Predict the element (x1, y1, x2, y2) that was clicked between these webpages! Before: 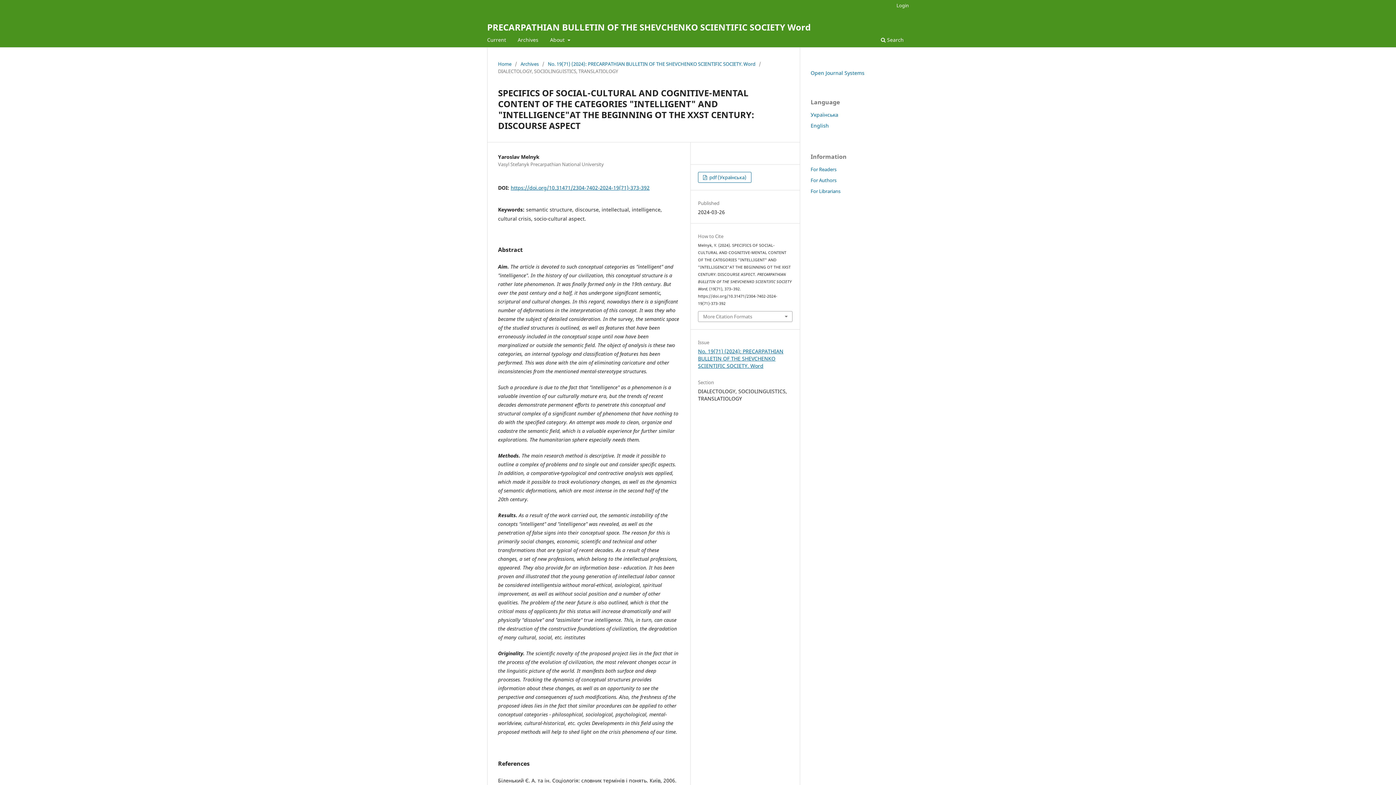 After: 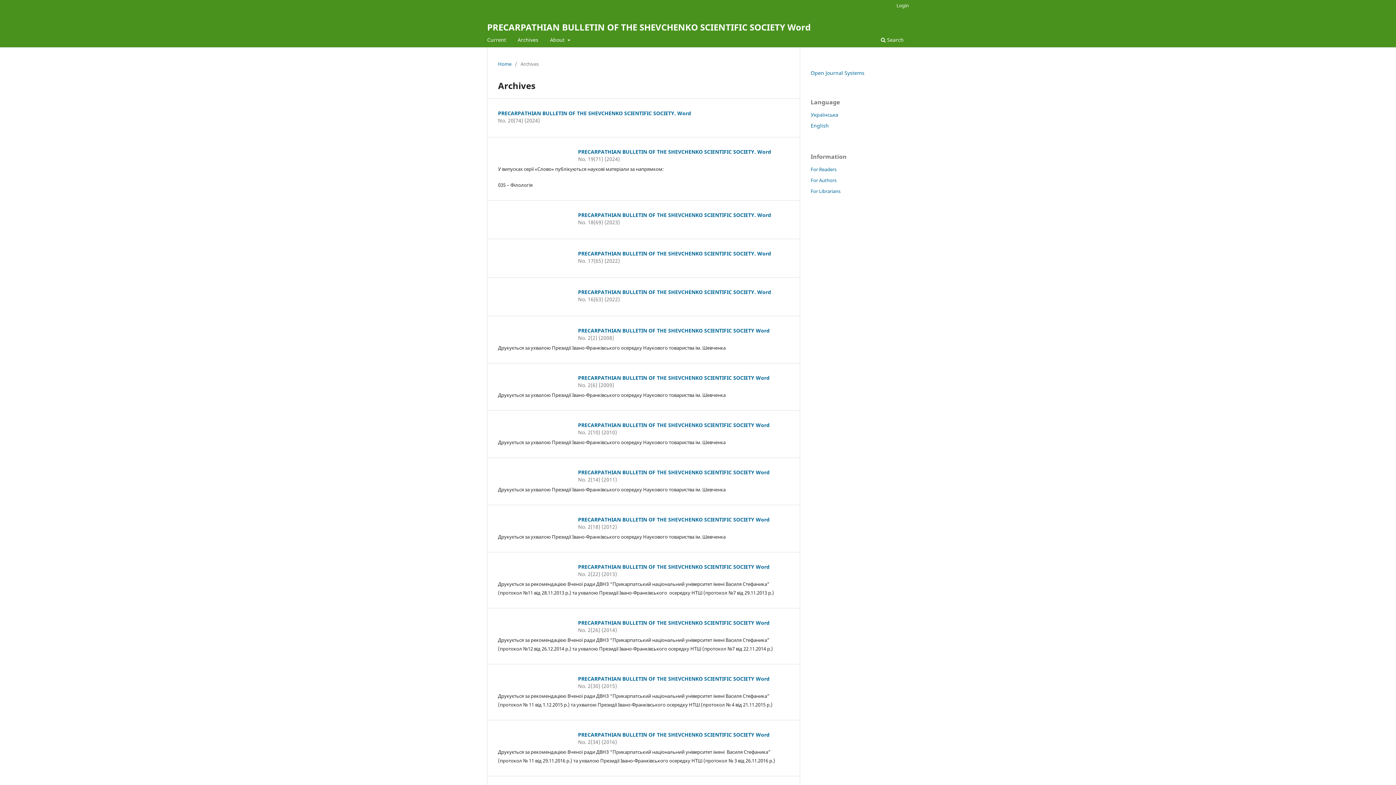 Action: bbox: (520, 60, 538, 67) label: Archives